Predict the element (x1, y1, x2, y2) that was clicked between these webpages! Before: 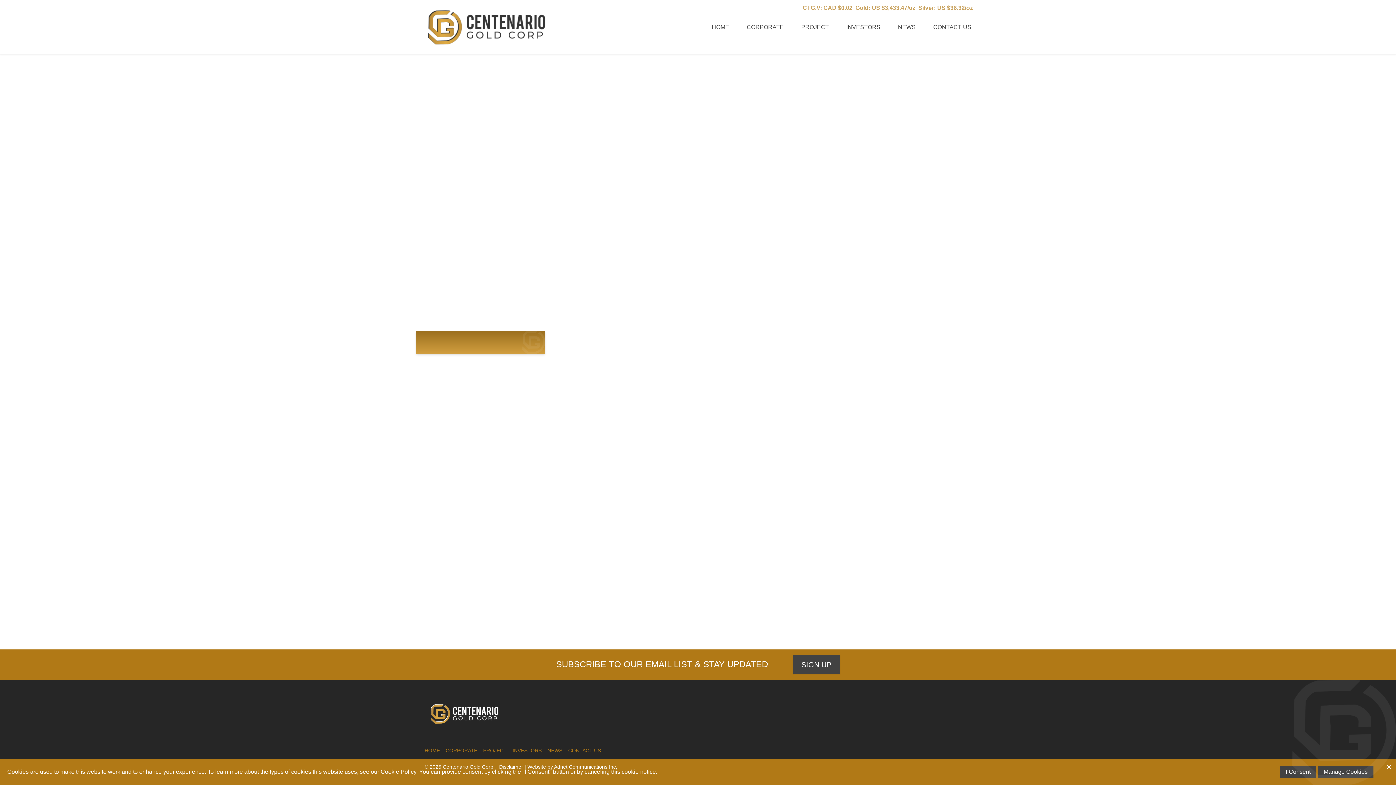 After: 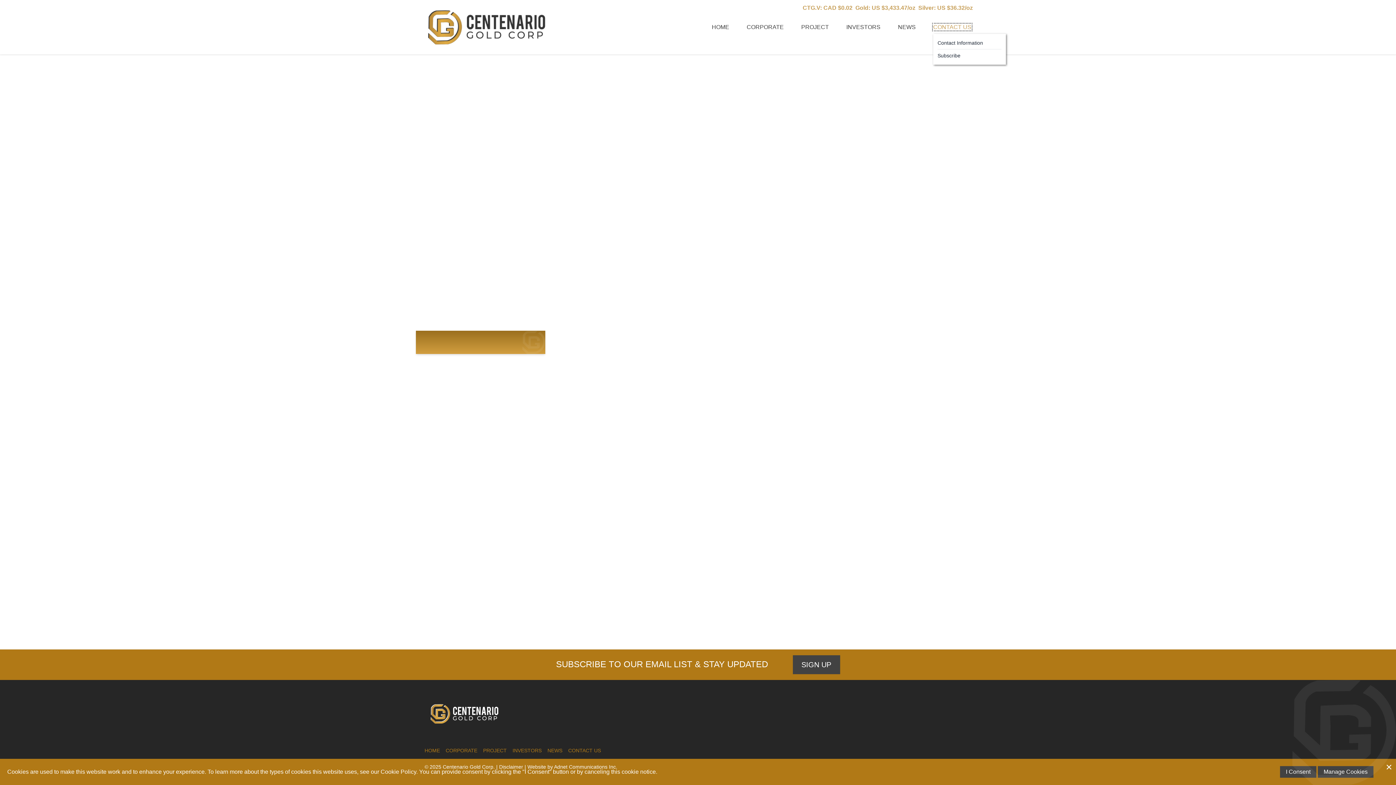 Action: label: CONTACT US bbox: (933, 24, 971, 30)